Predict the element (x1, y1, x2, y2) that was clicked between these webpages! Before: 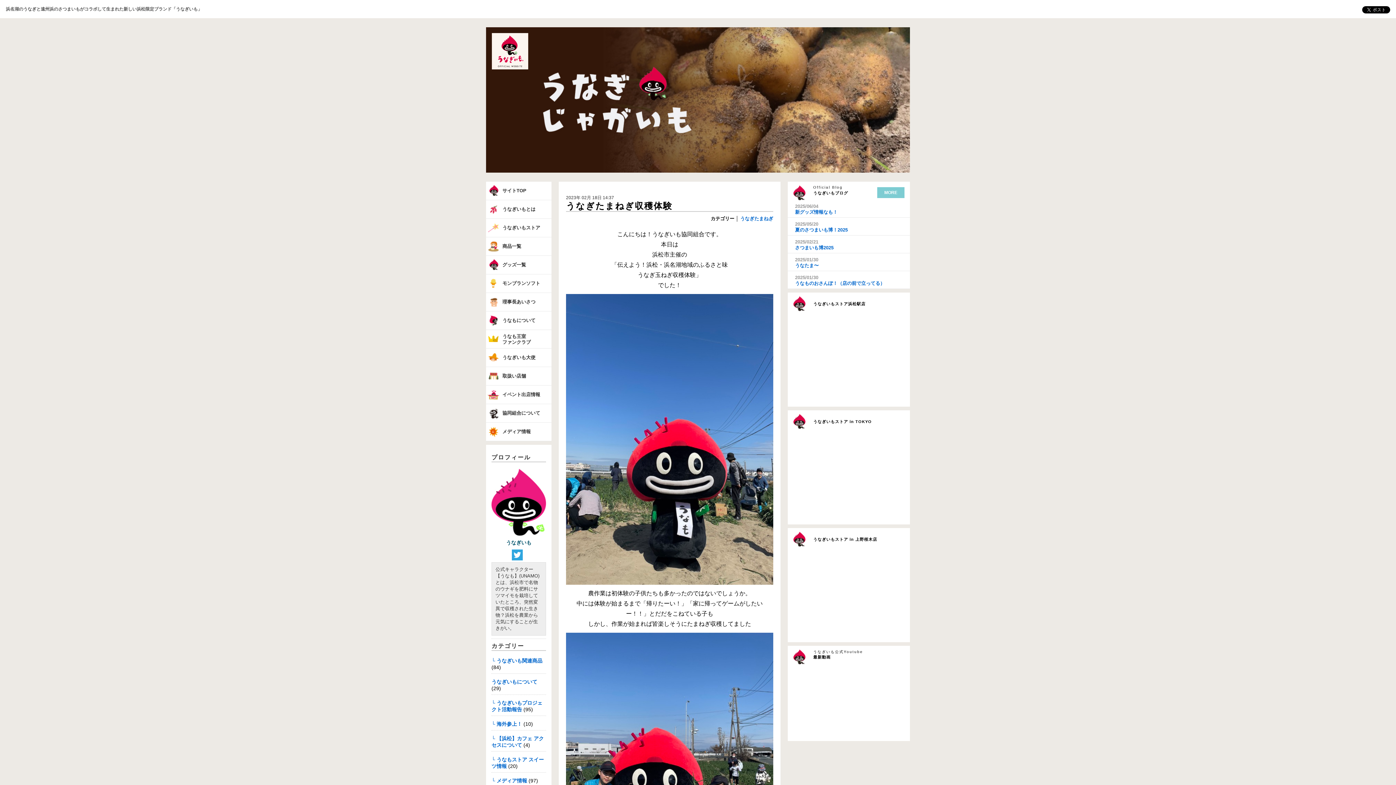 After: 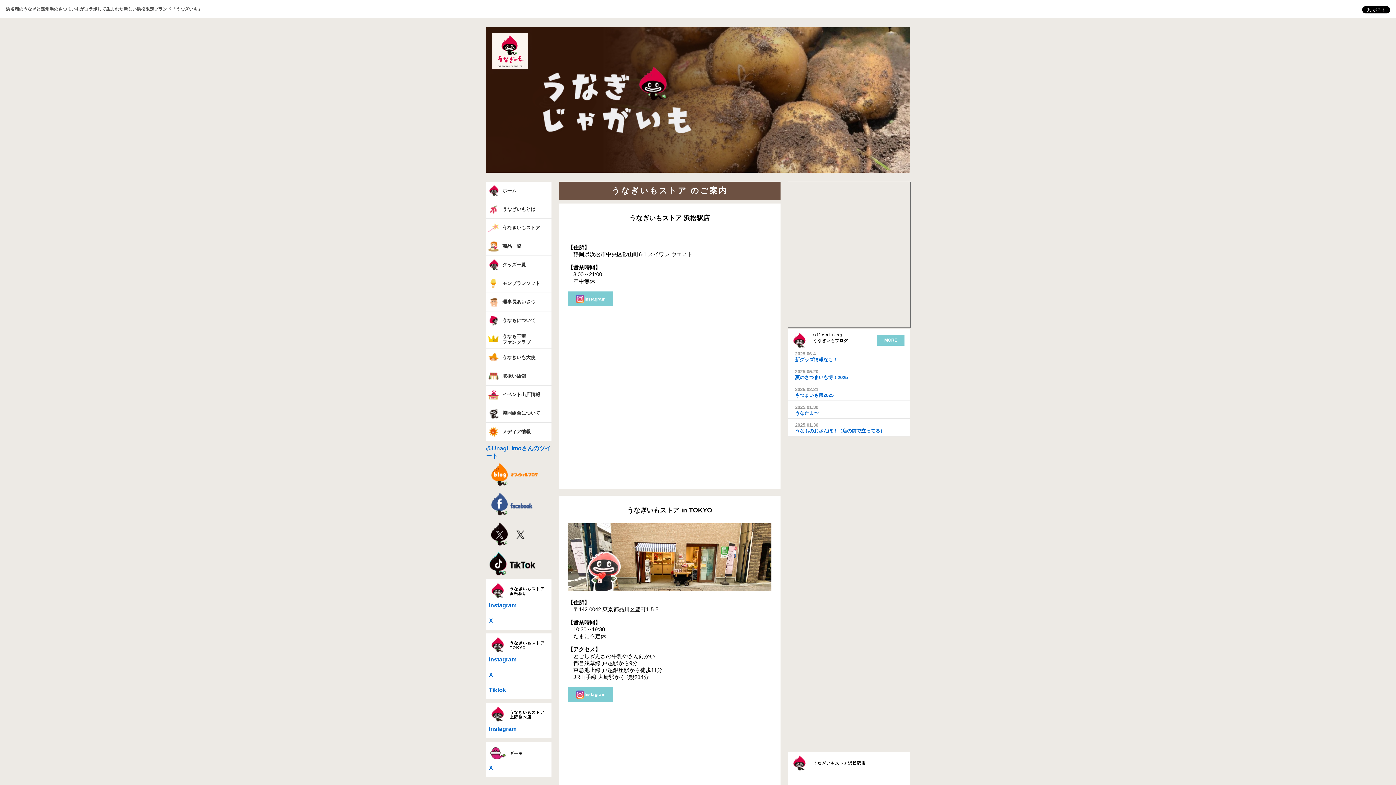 Action: bbox: (486, 218, 551, 237) label: うなぎいもストア